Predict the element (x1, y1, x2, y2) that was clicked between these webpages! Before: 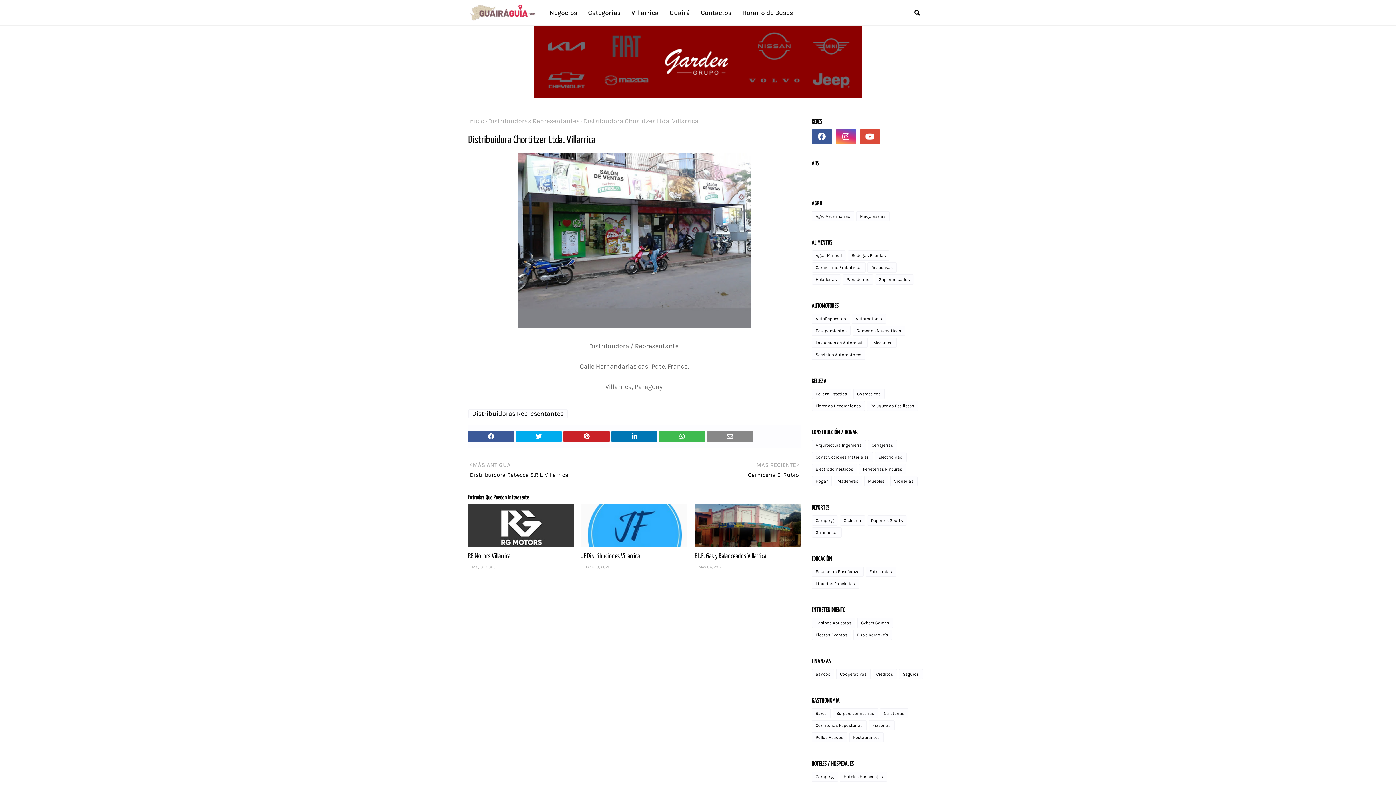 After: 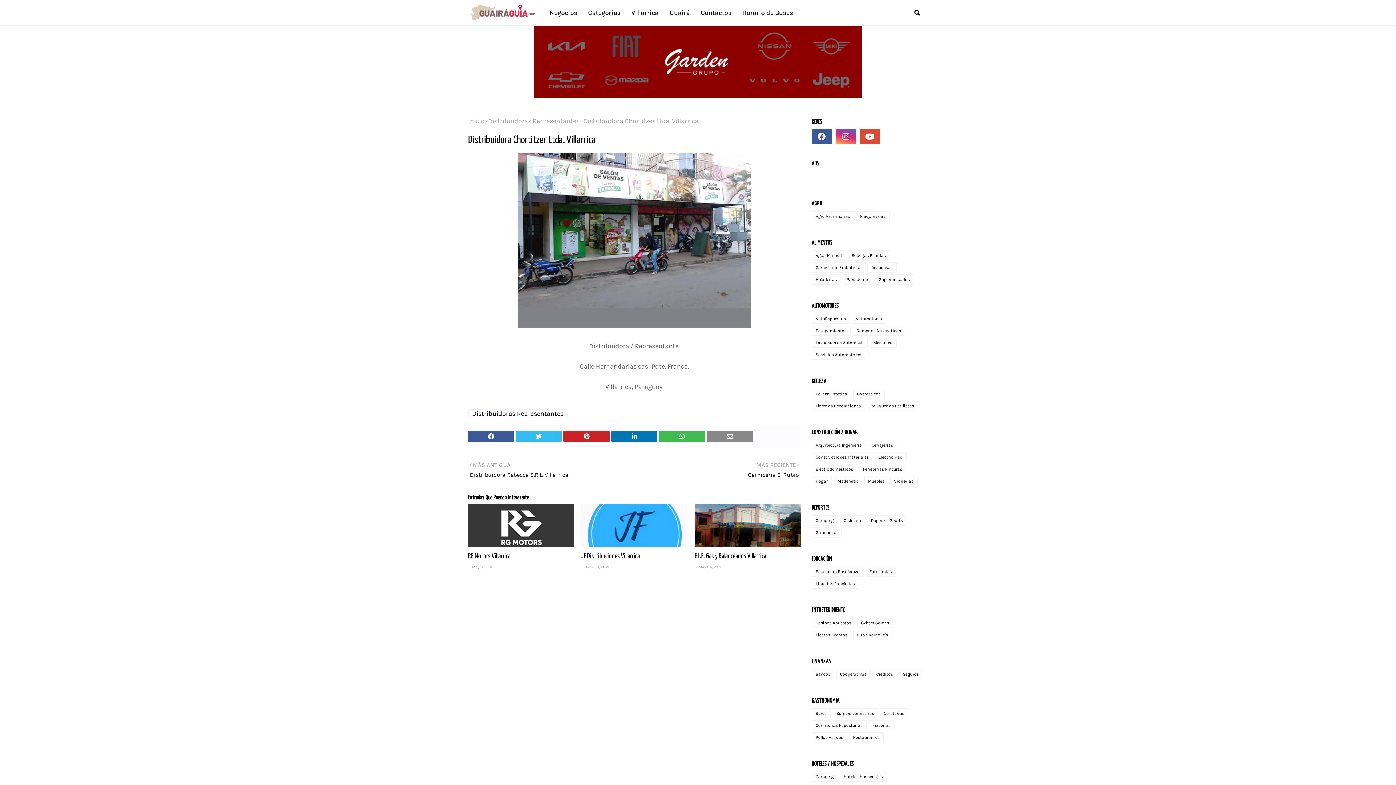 Action: bbox: (515, 430, 561, 442)